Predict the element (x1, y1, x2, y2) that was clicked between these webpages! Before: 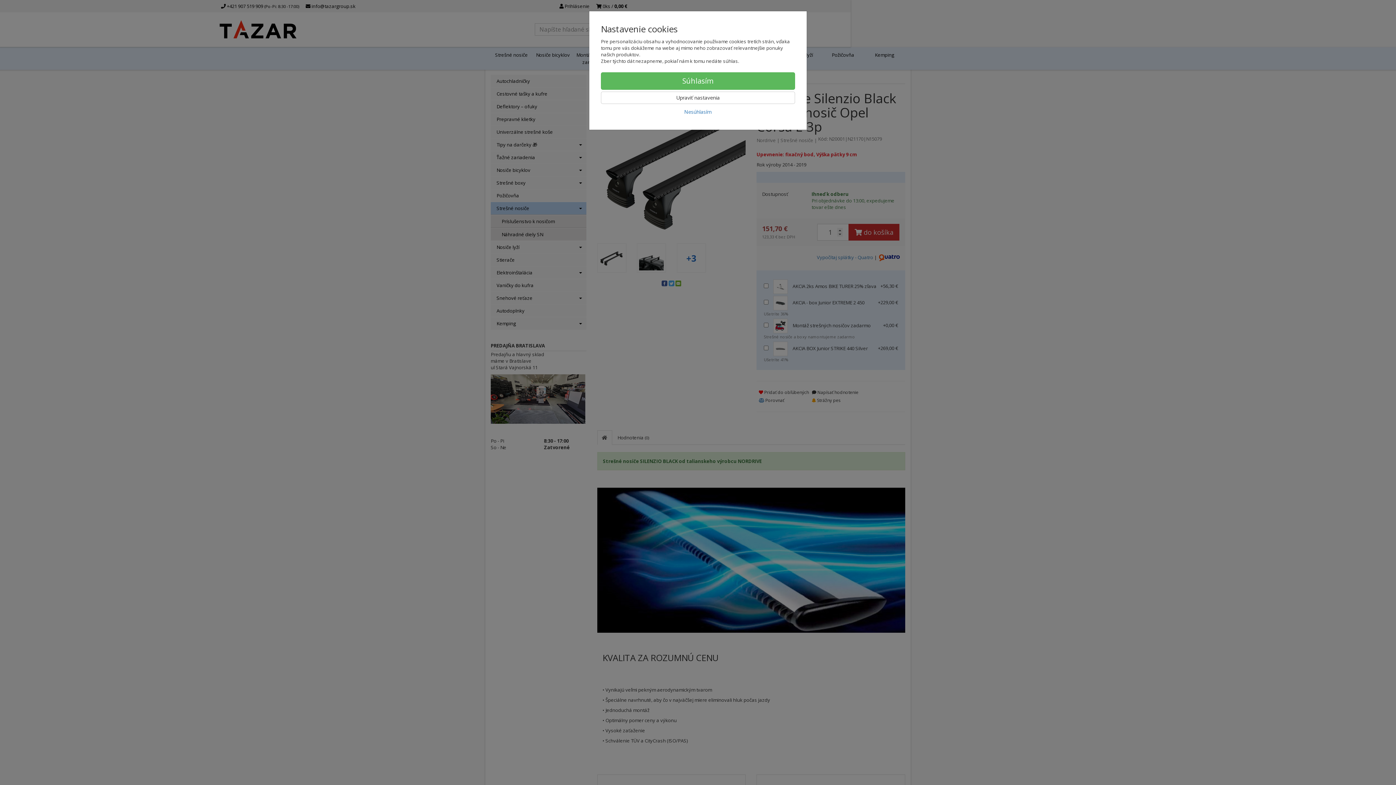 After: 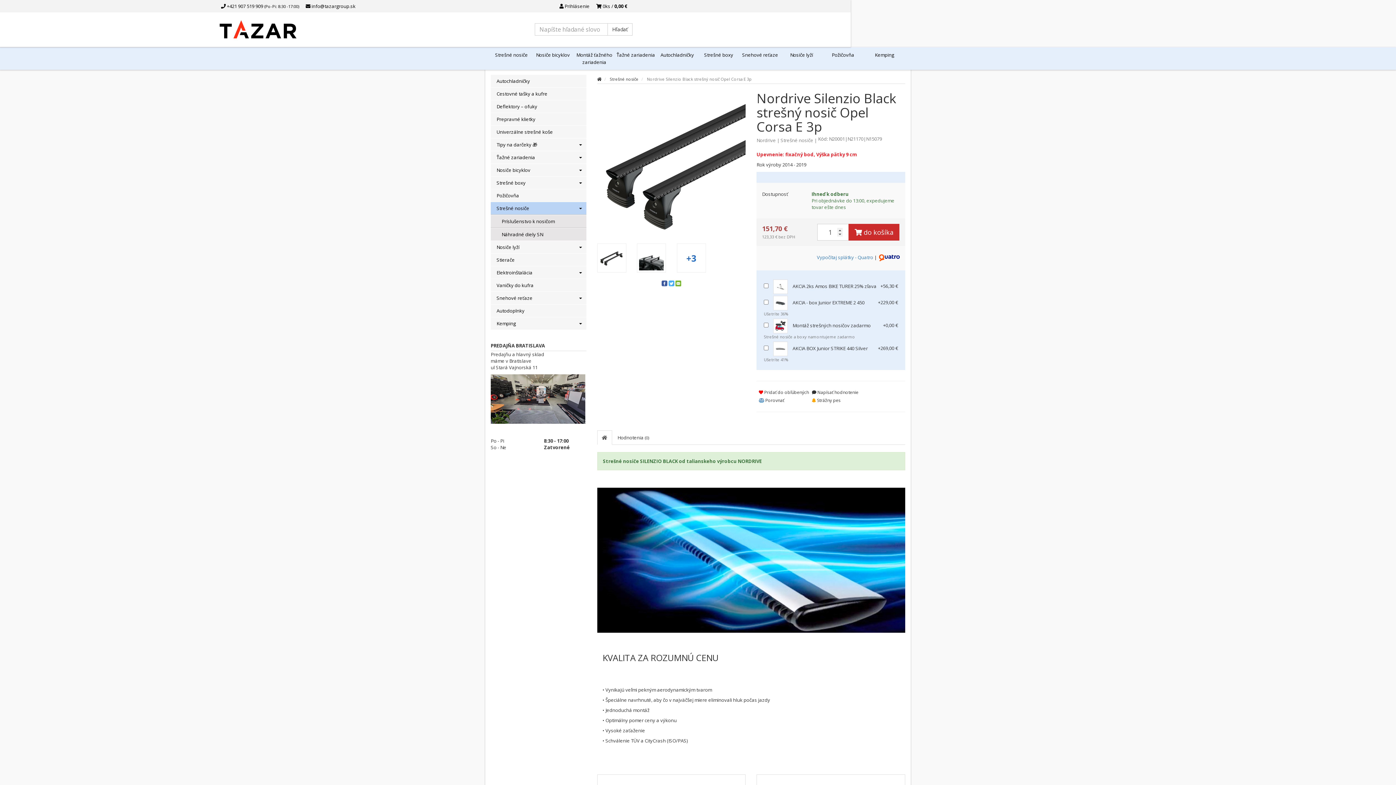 Action: label: Nesúhlasím bbox: (601, 105, 795, 118)